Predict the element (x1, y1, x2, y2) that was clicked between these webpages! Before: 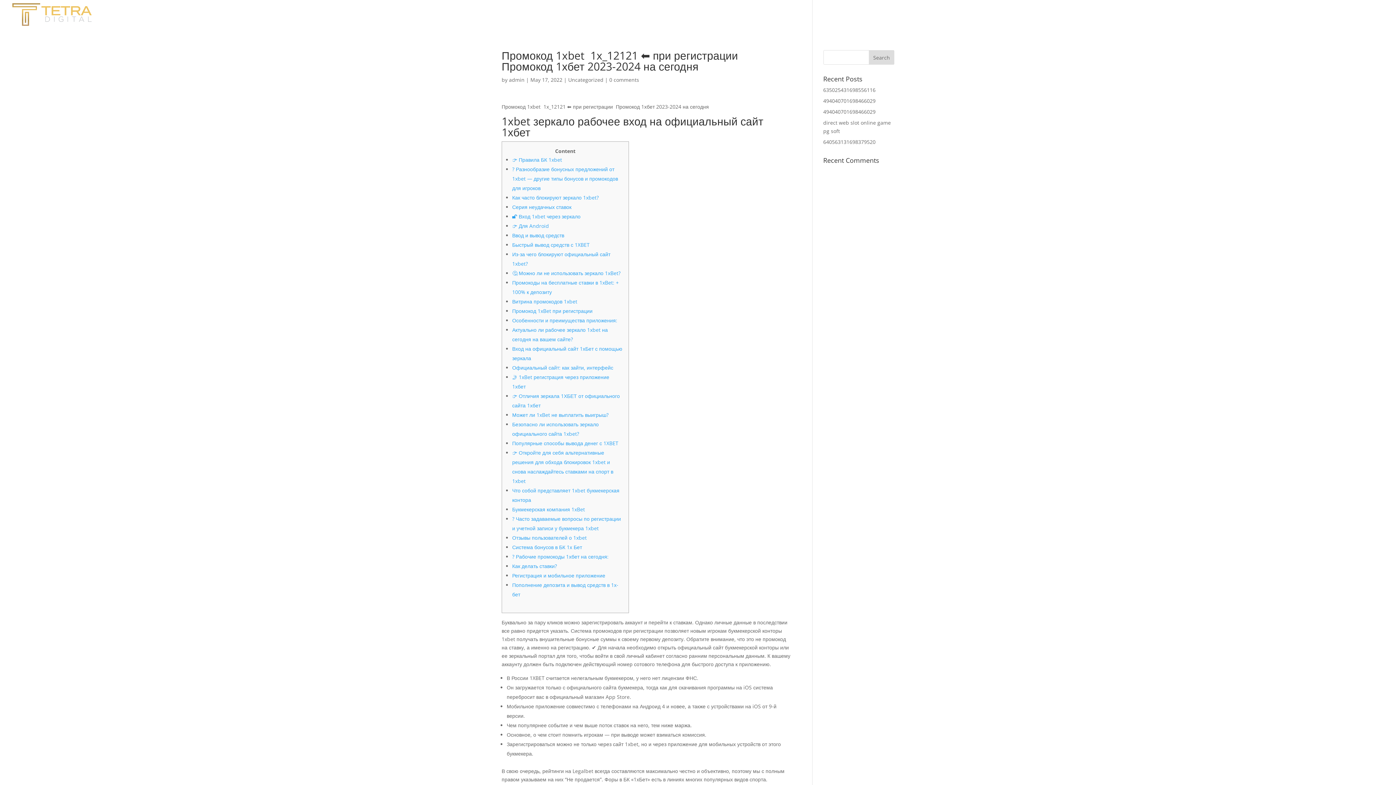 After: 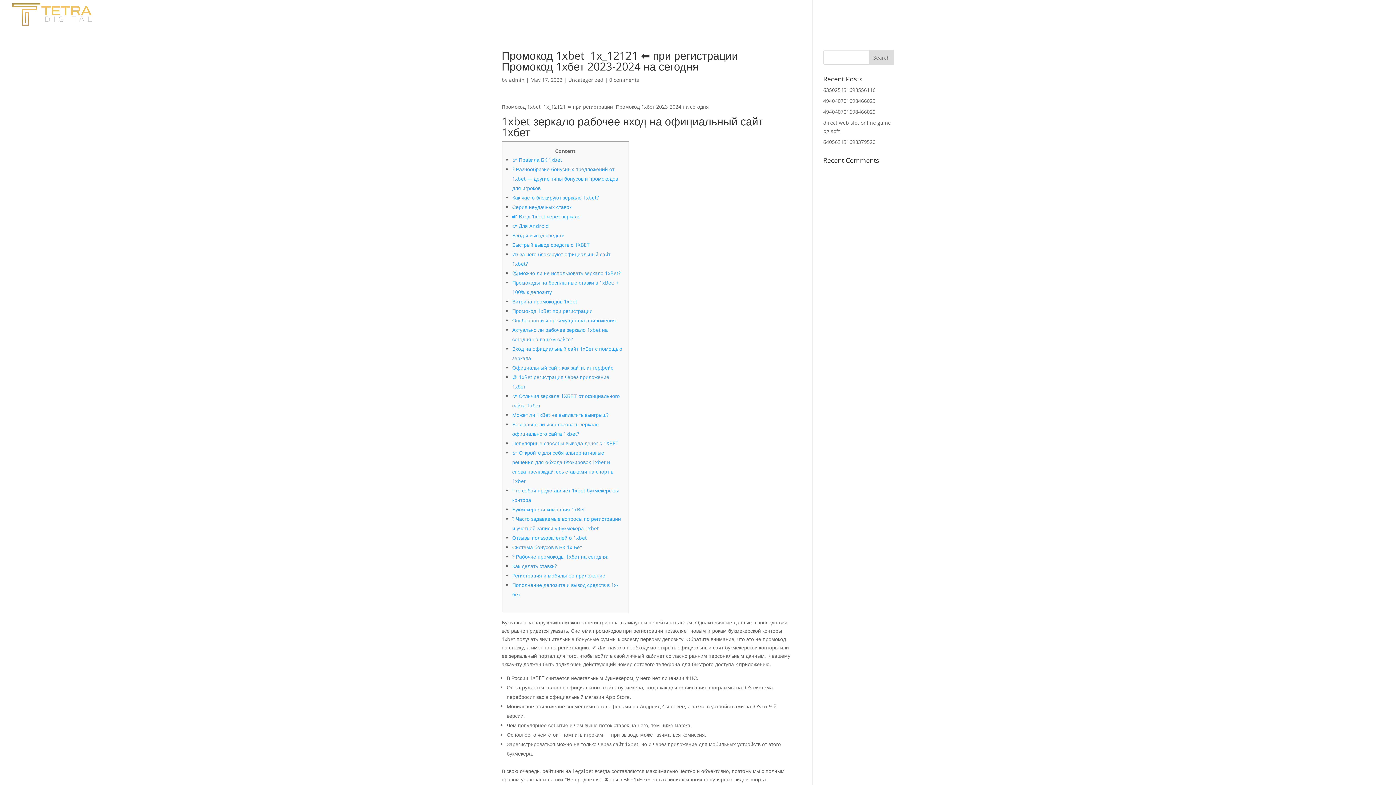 Action: bbox: (512, 544, 582, 550) label: Система бонусов в БК 1х Бет